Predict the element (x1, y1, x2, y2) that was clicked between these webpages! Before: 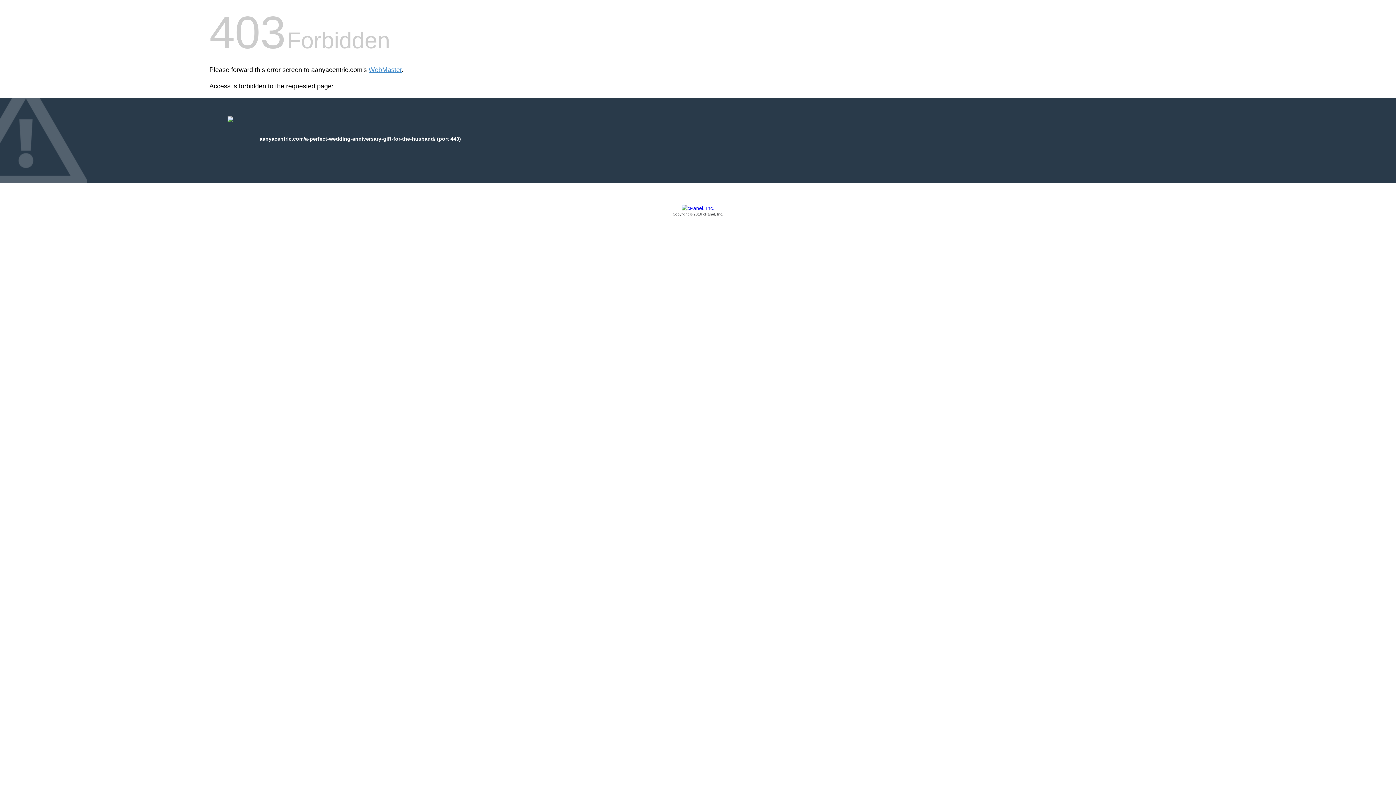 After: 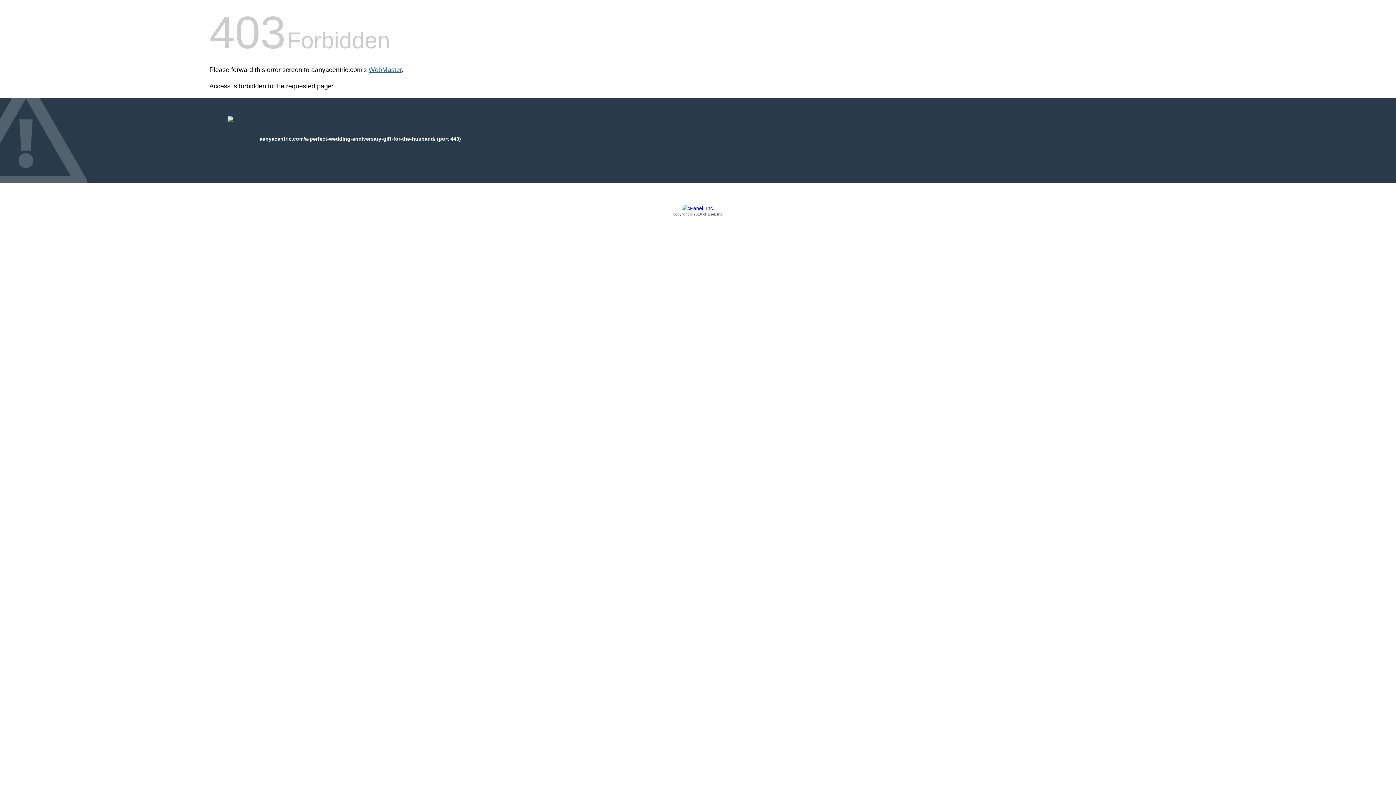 Action: label: WebMaster bbox: (368, 66, 401, 73)